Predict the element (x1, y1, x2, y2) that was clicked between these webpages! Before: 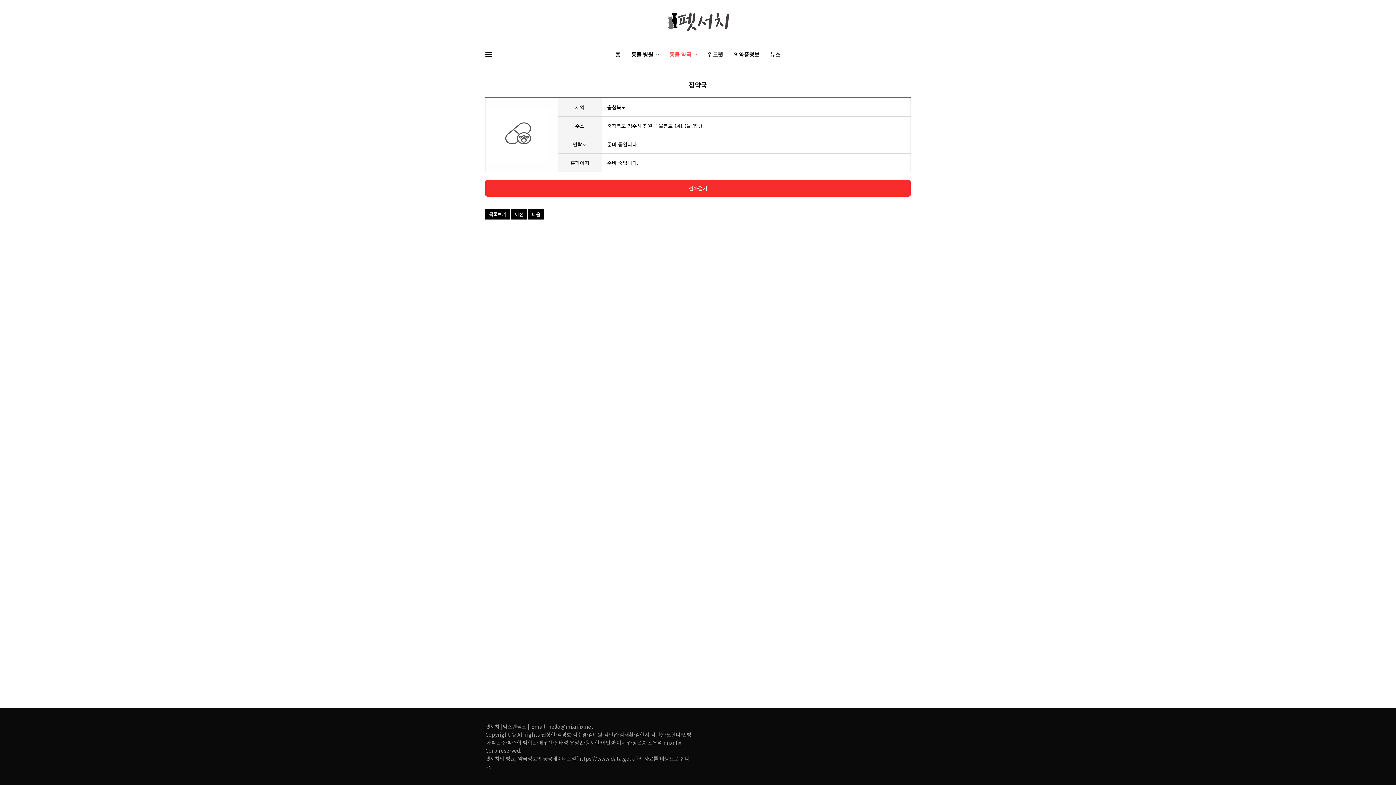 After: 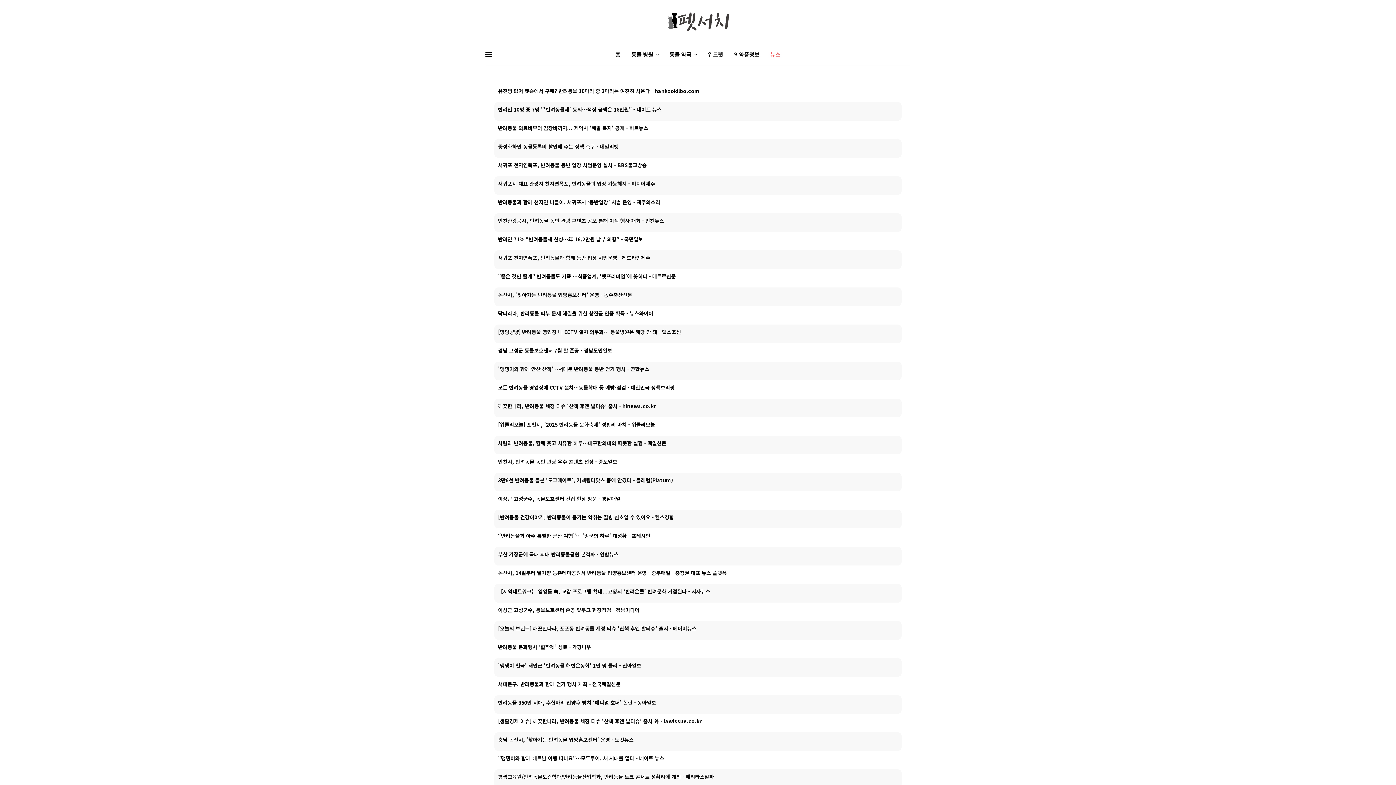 Action: label: 뉴스 bbox: (770, 43, 780, 65)